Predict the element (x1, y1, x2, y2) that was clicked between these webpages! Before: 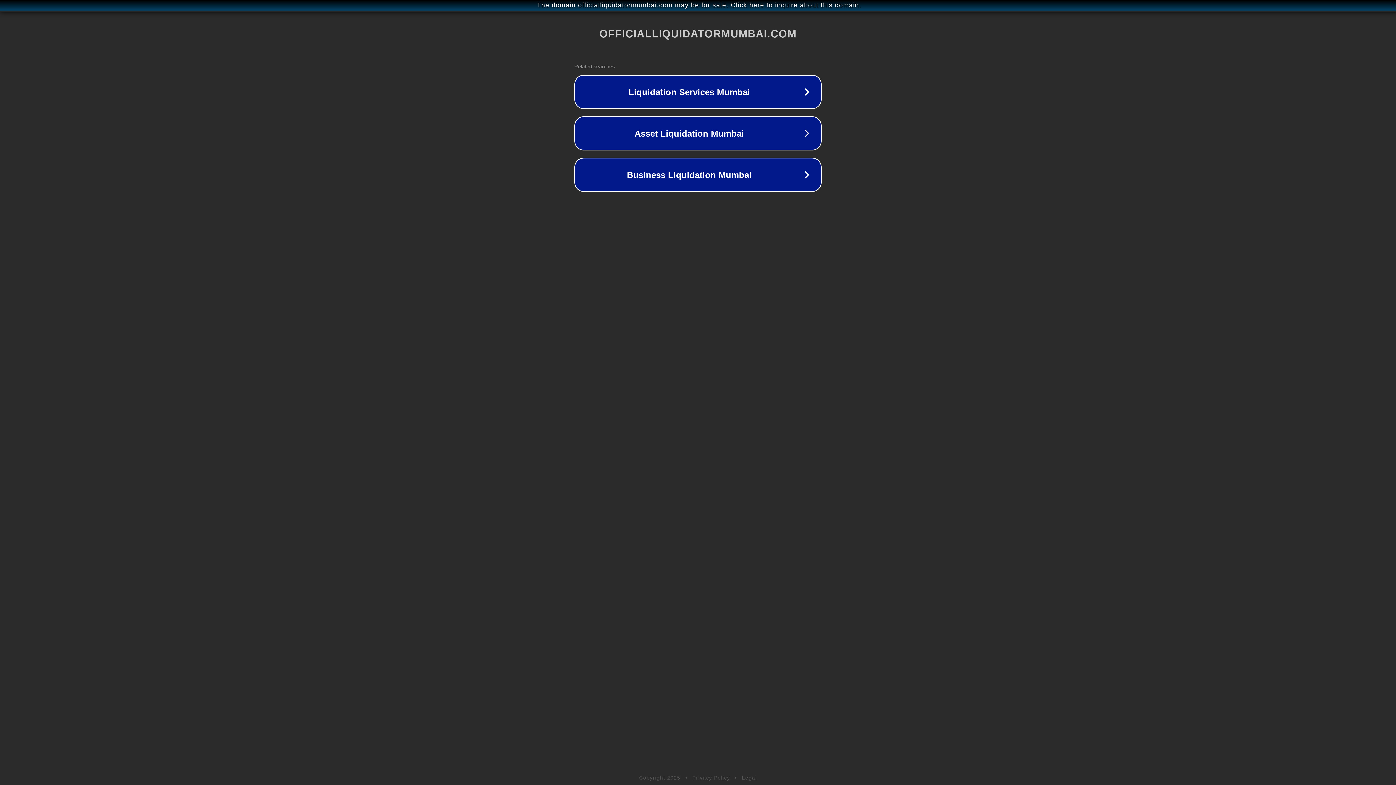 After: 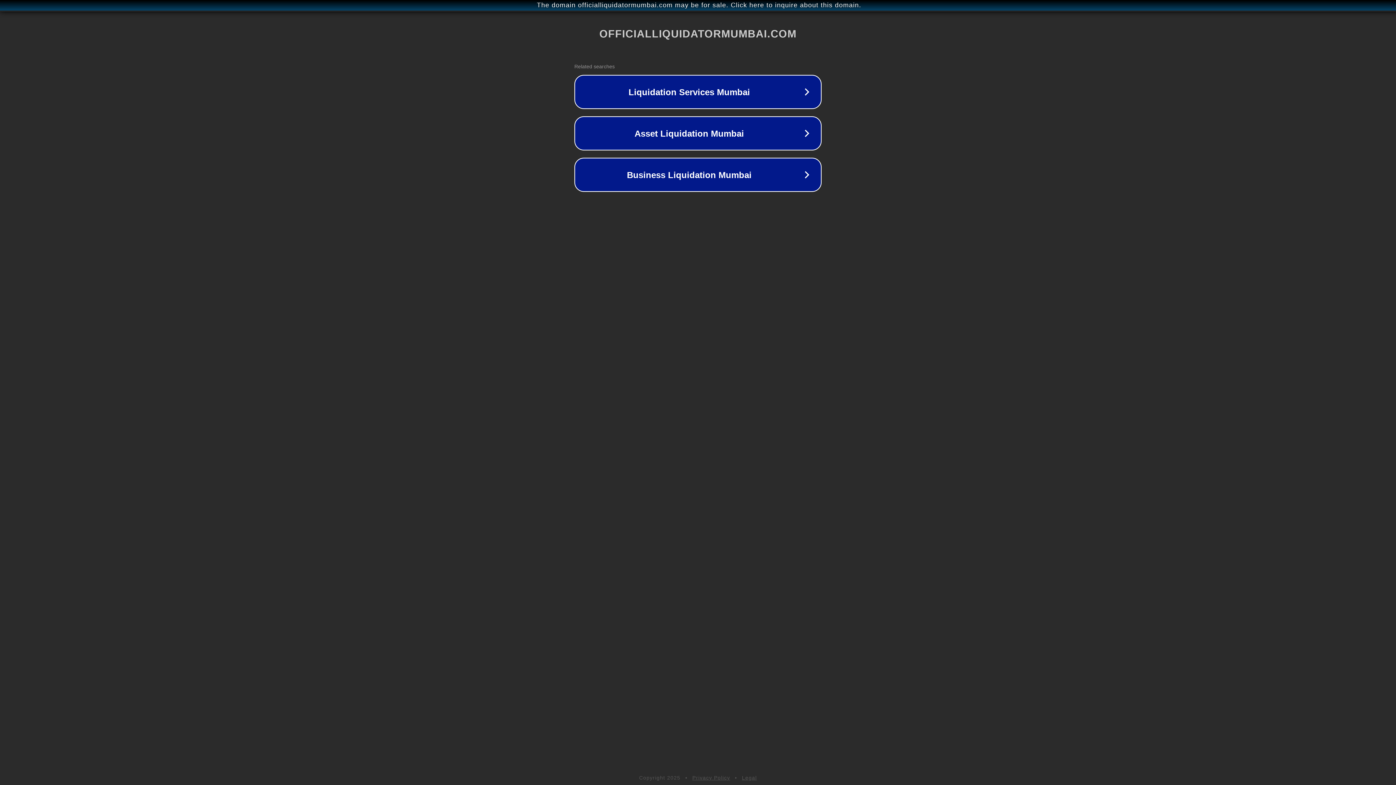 Action: bbox: (692, 775, 730, 781) label: Privacy Policy